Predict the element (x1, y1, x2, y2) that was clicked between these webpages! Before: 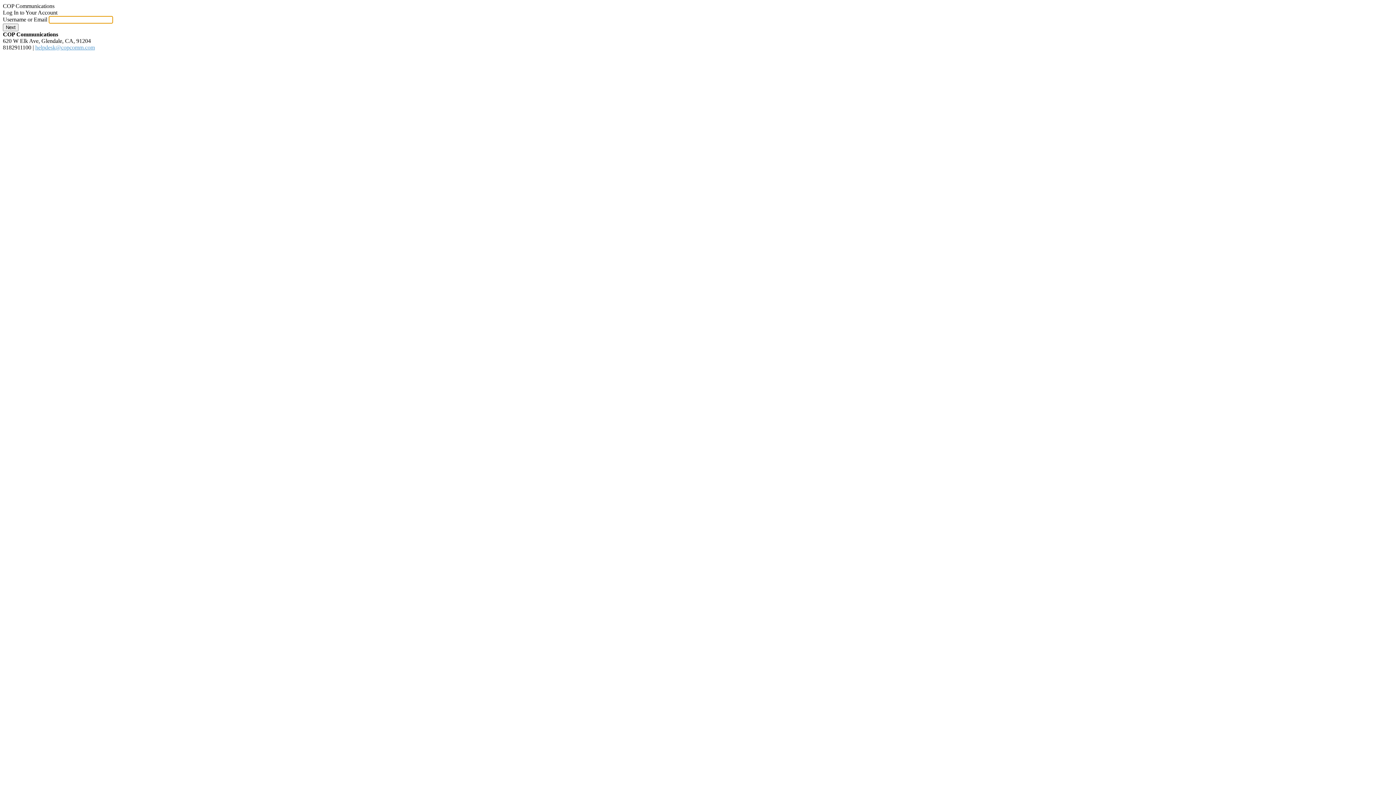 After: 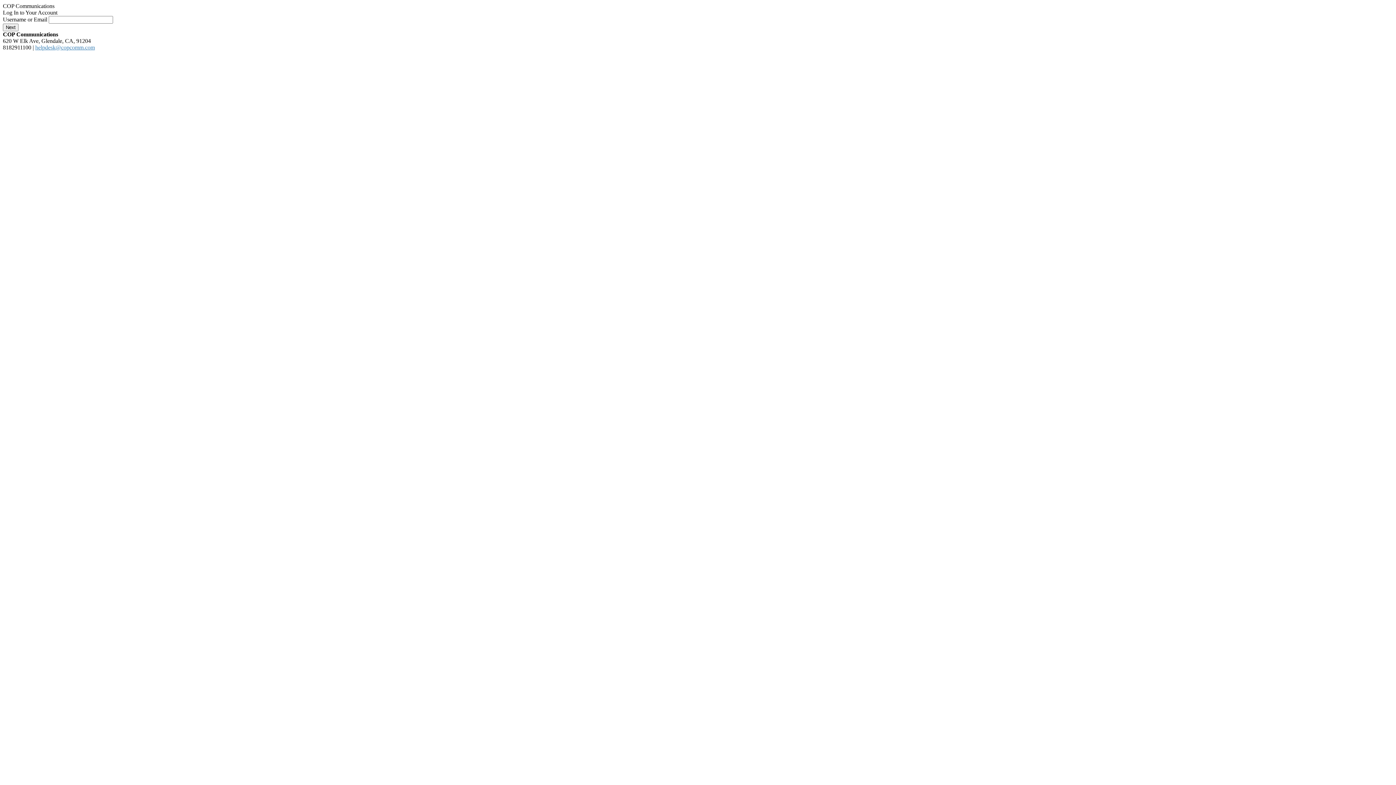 Action: label: helpdesk@copcomm.com bbox: (35, 44, 94, 50)